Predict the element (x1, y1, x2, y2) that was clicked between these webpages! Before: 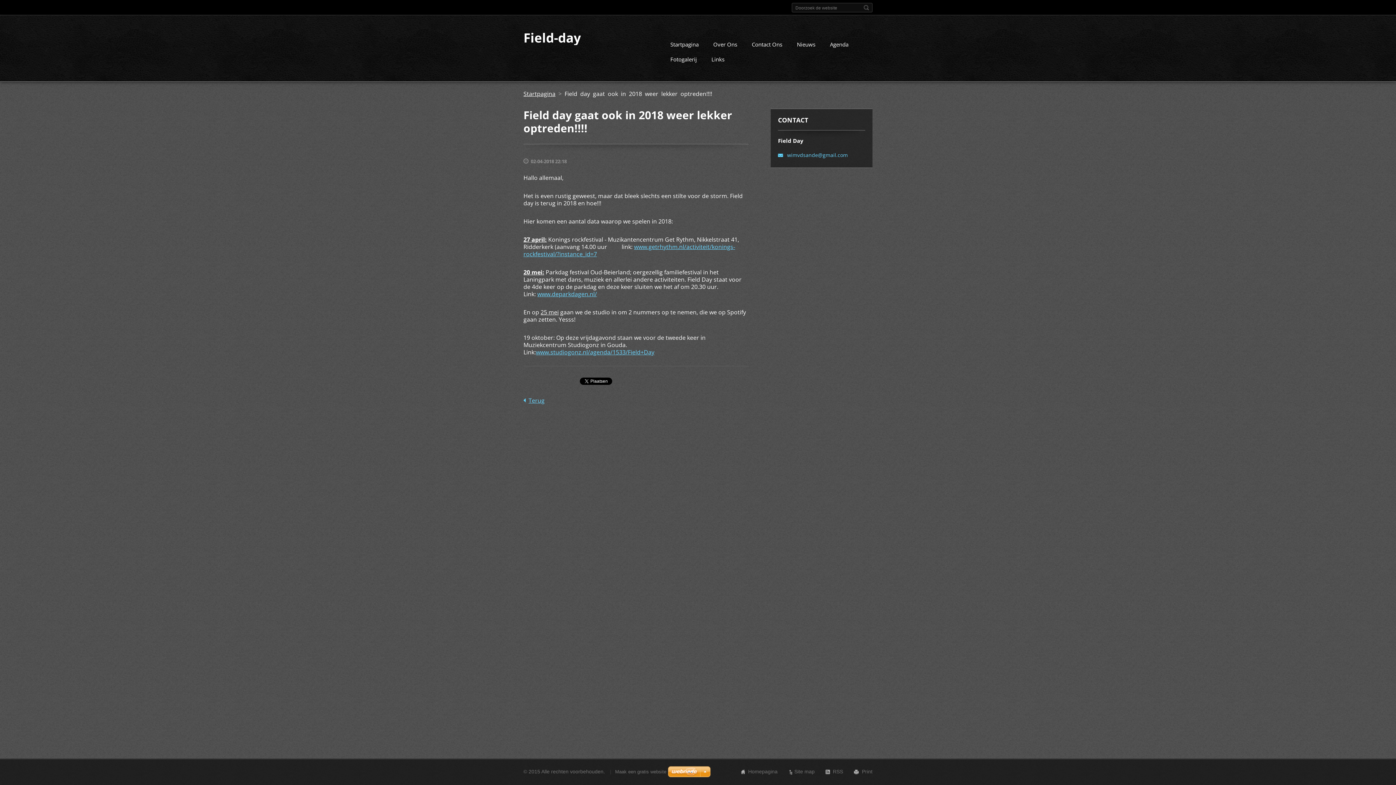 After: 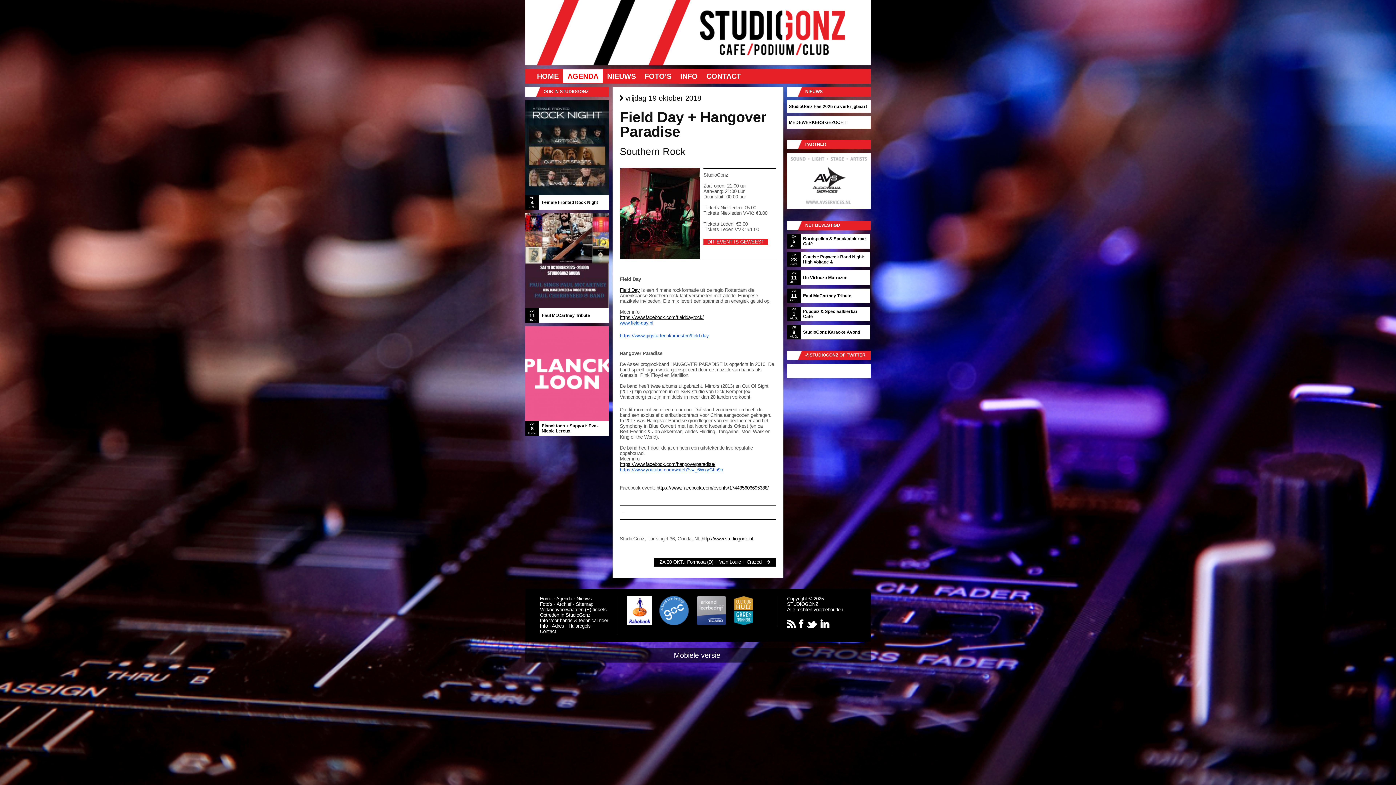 Action: label: www.studiogonz.nl/agenda/1533/Field+Day bbox: (536, 348, 654, 356)